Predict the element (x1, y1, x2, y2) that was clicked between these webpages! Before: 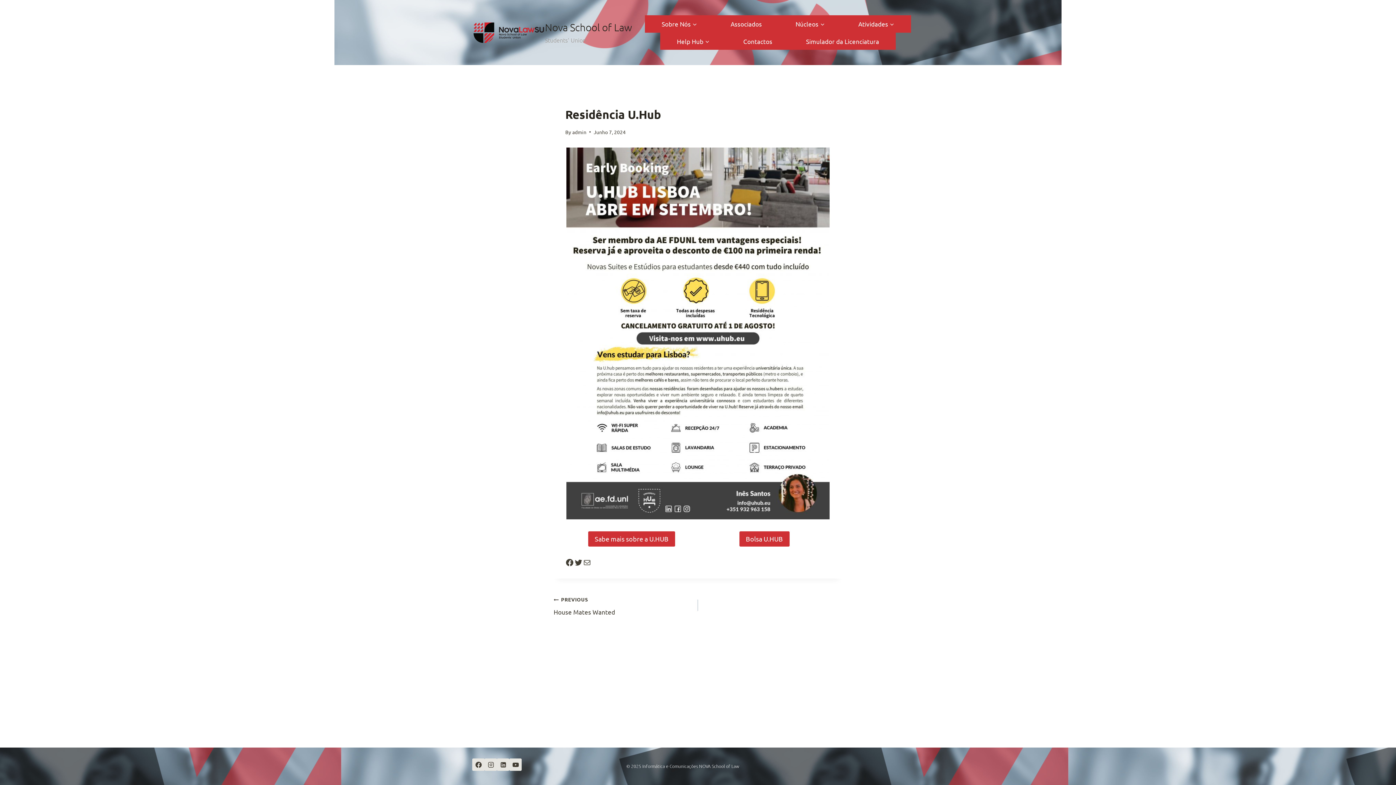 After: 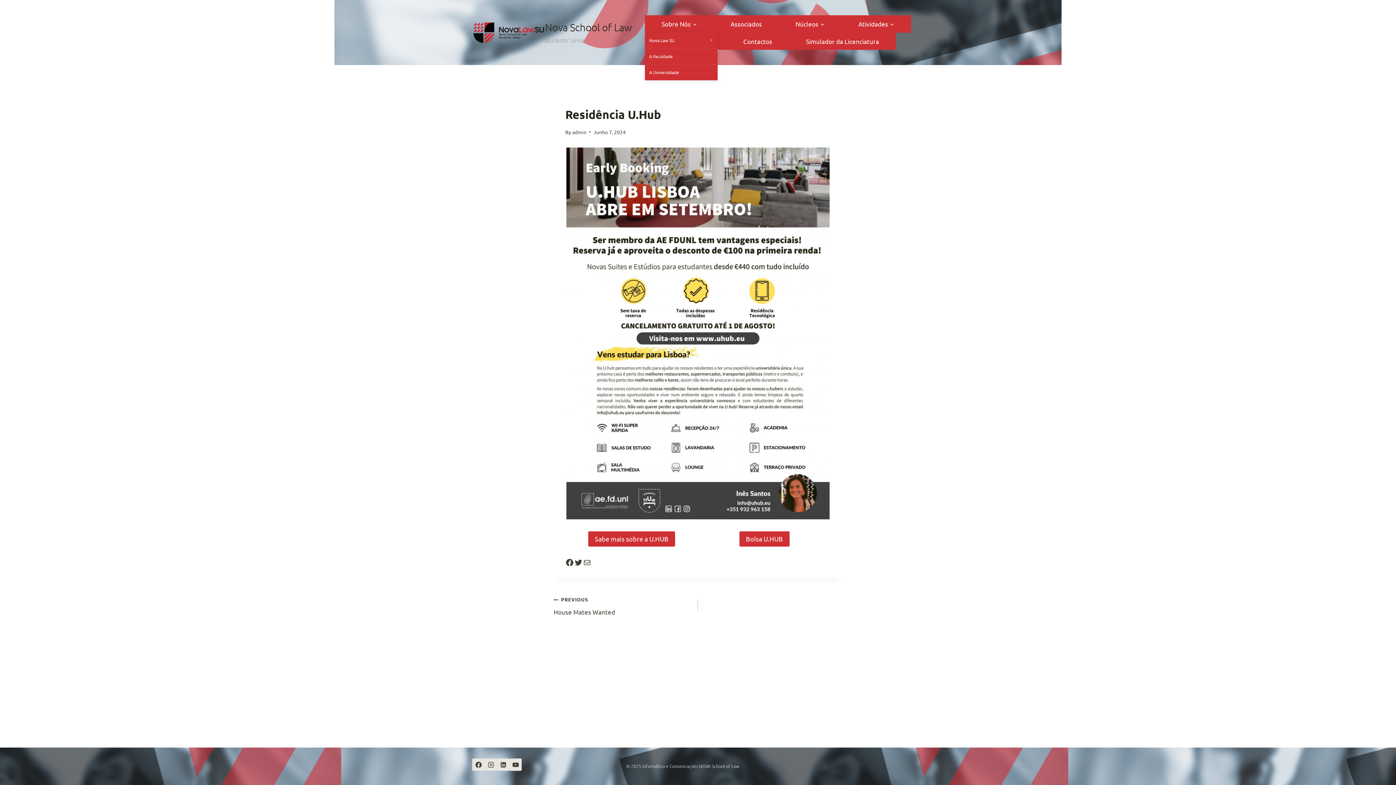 Action: bbox: (645, 15, 713, 32) label: Sobre Nós